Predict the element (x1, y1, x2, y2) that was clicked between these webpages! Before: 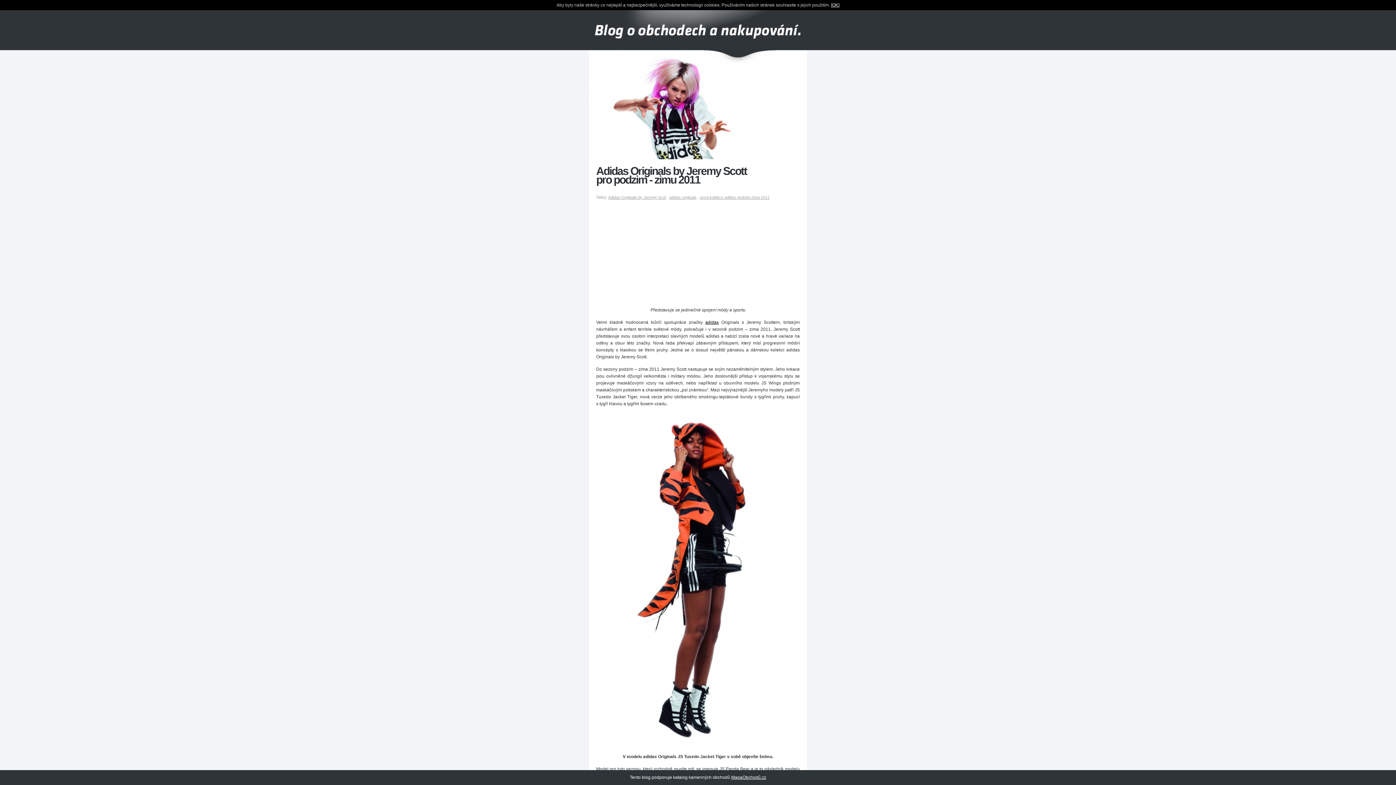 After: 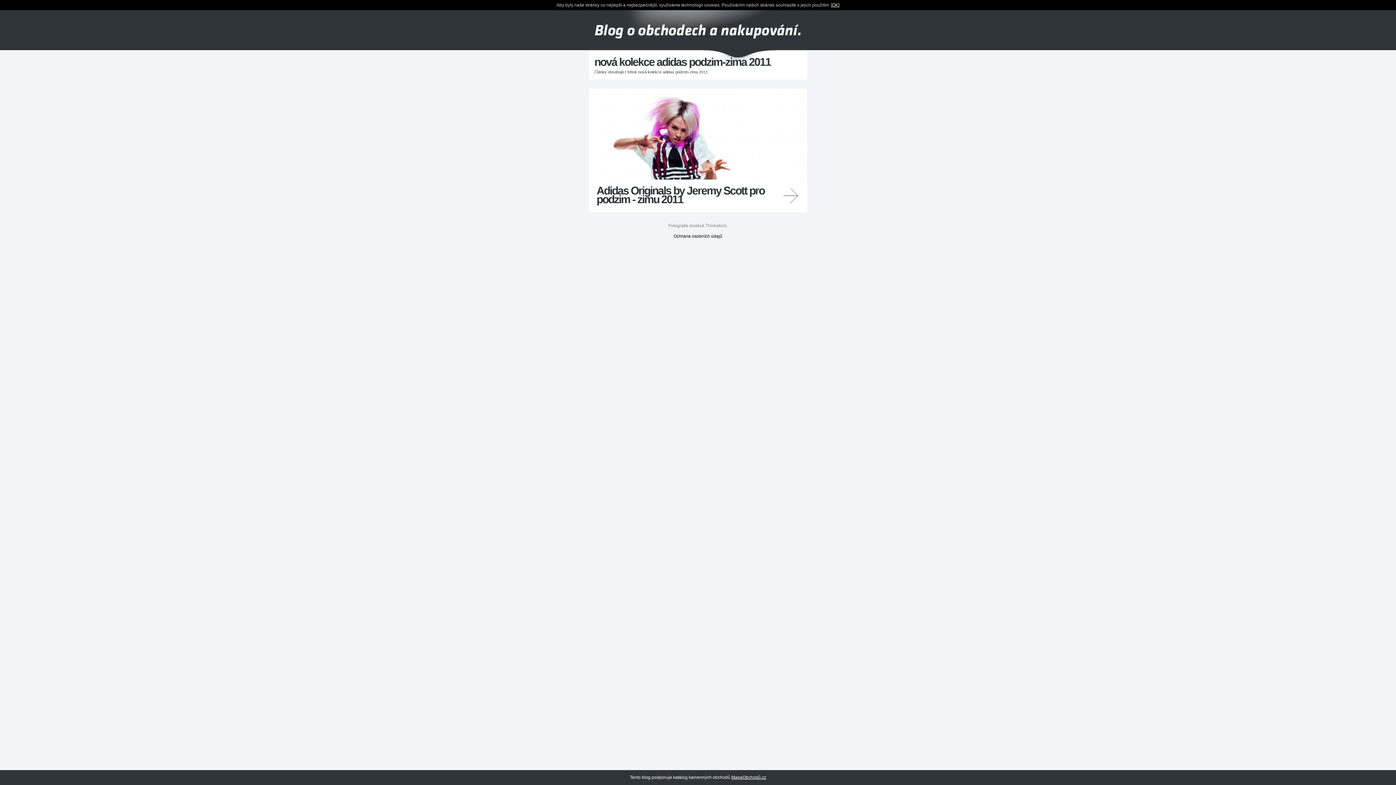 Action: bbox: (700, 195, 769, 199) label: nová kolekce adidas podzim-zima 2011